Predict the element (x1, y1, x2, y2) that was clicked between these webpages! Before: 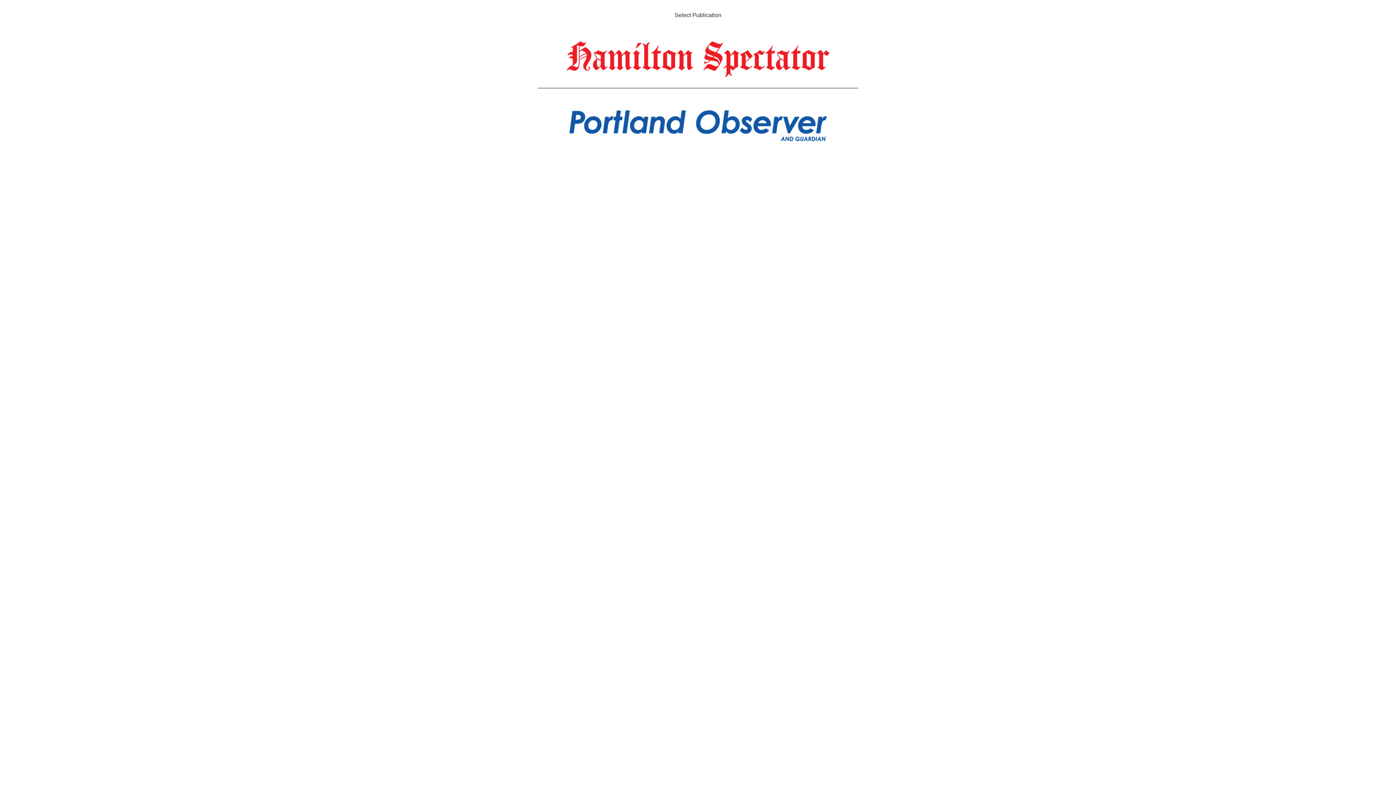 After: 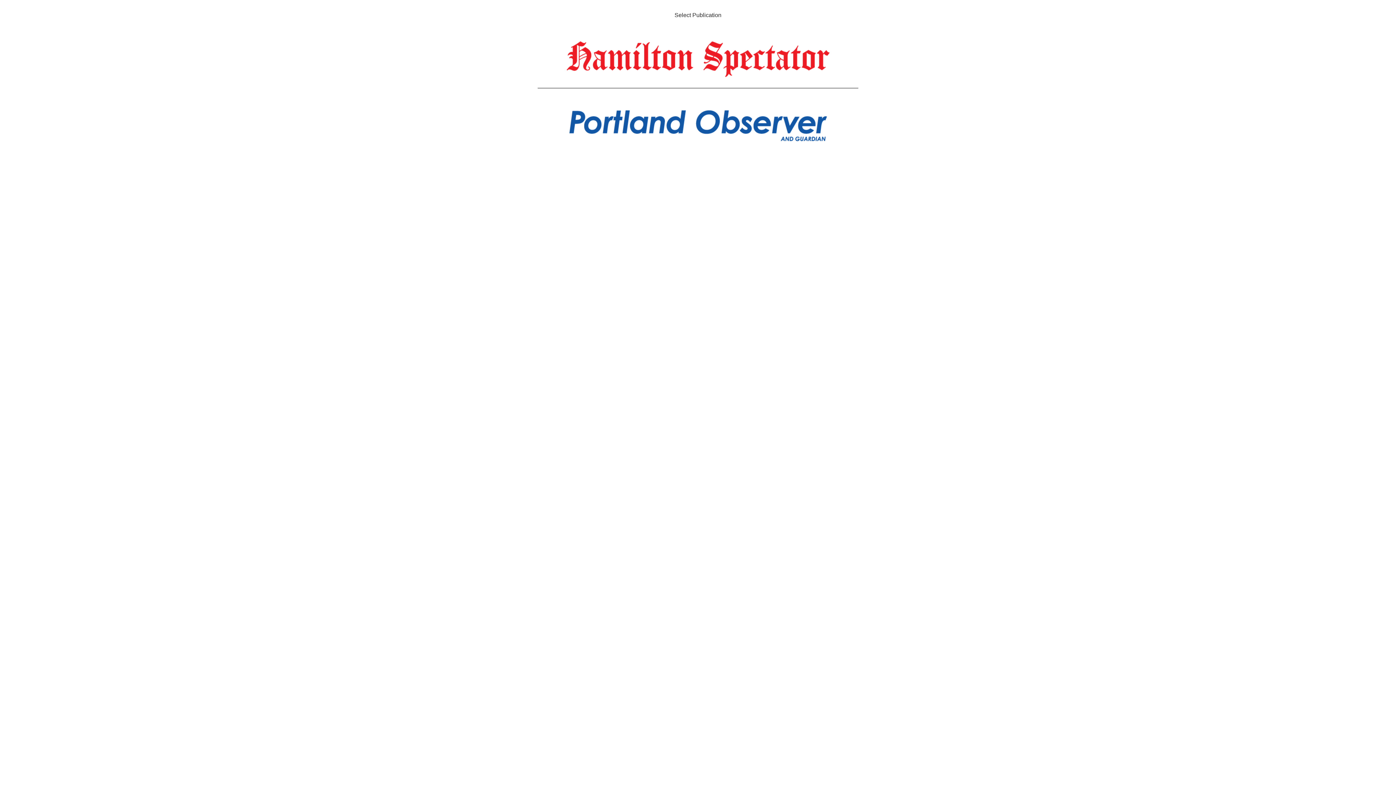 Action: bbox: (569, 110, 827, 141)